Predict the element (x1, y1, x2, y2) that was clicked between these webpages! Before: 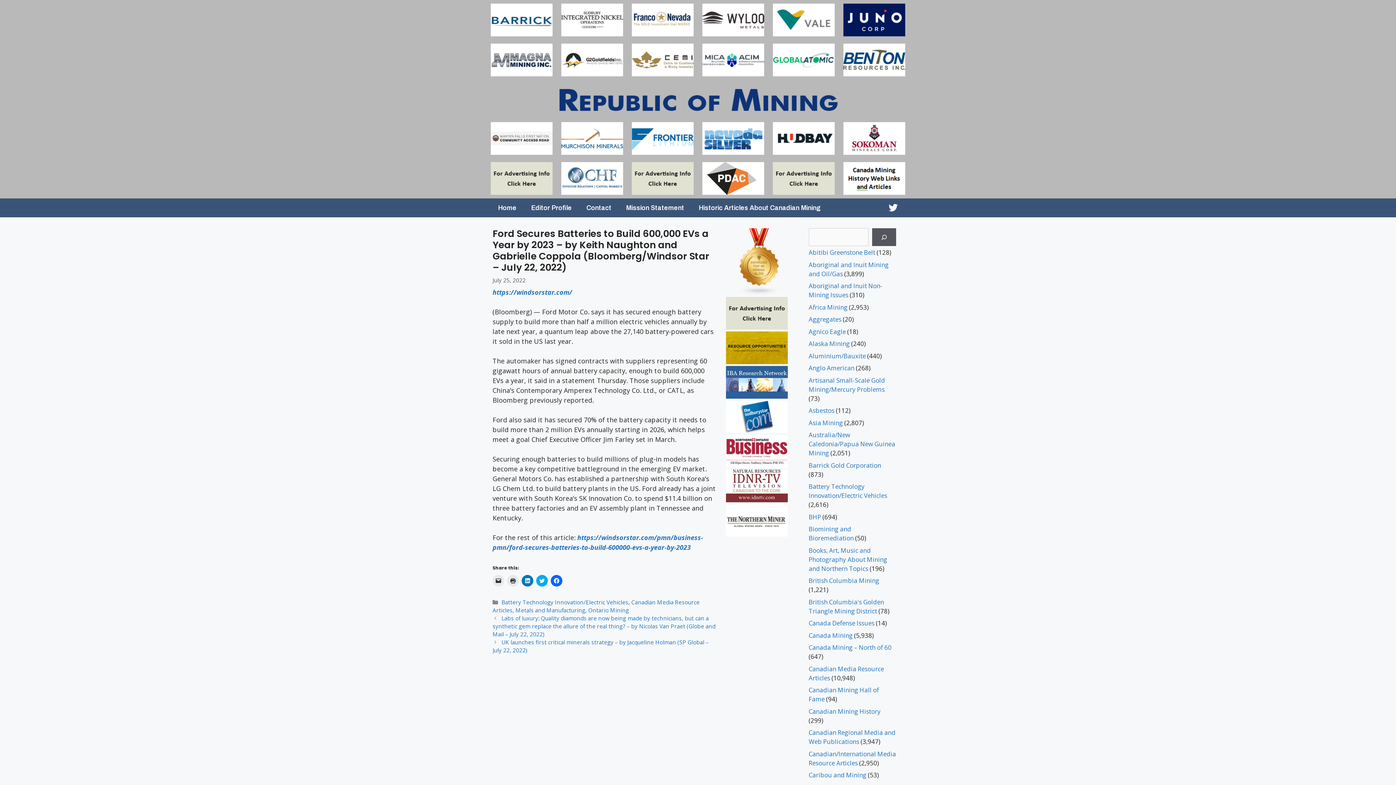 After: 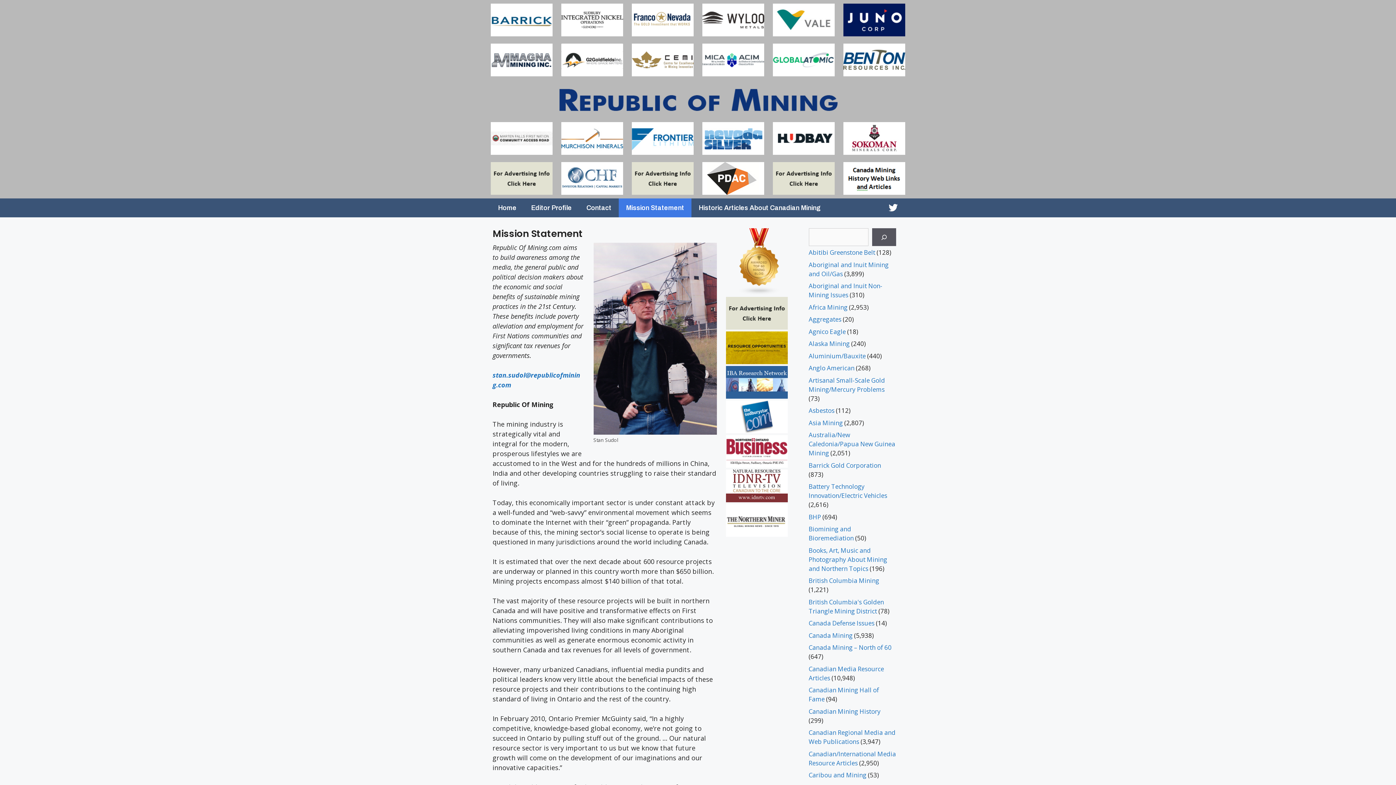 Action: label: Mission Statement bbox: (618, 198, 691, 217)